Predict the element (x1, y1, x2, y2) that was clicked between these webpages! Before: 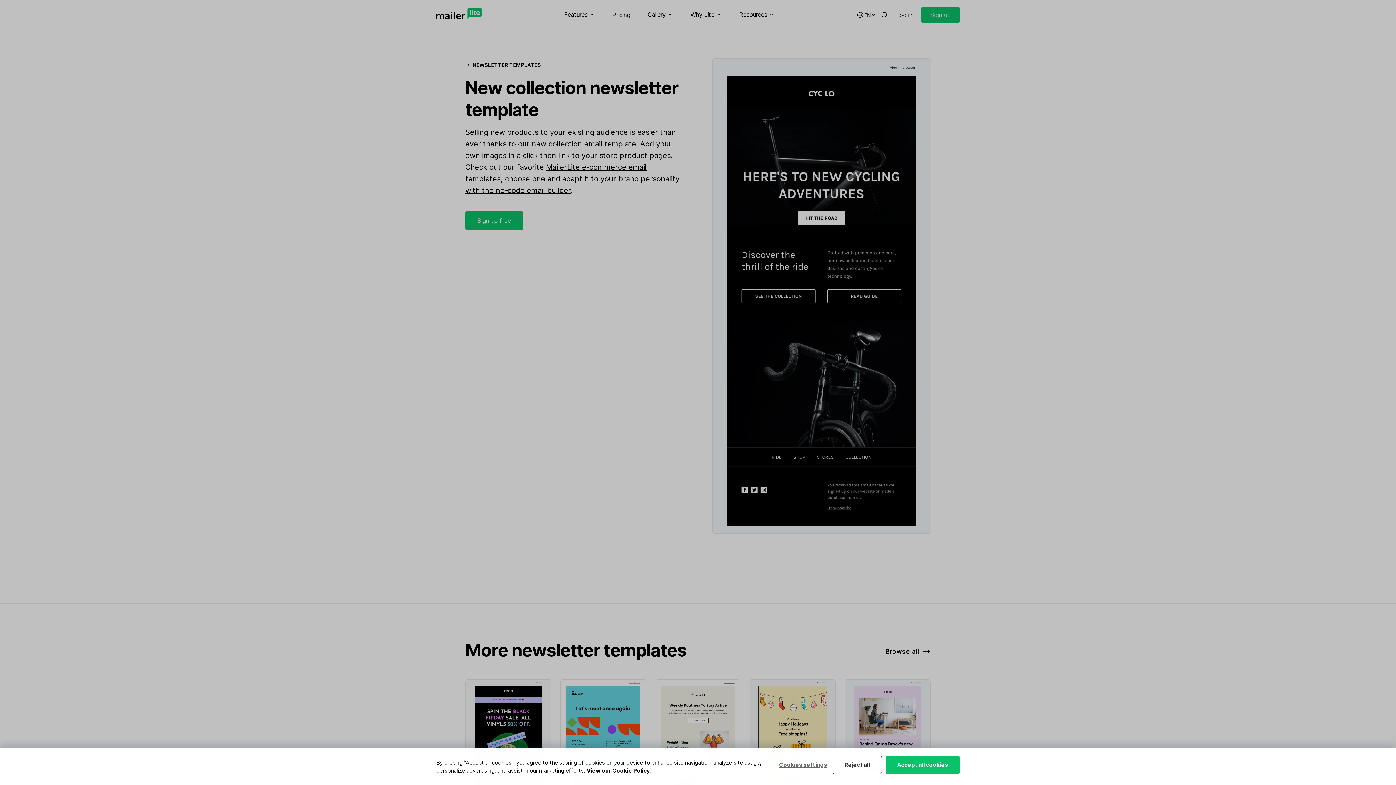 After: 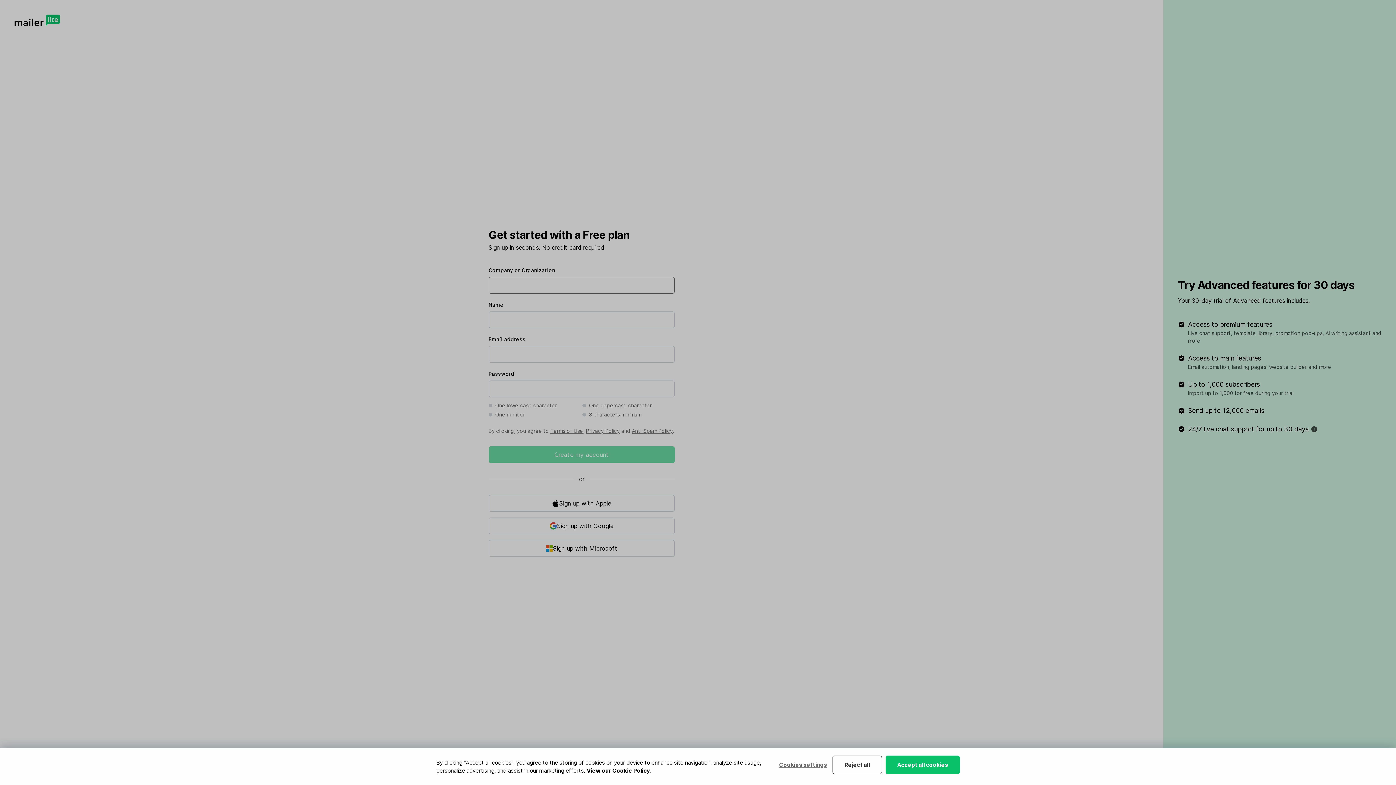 Action: label: Sign up bbox: (921, 6, 959, 23)